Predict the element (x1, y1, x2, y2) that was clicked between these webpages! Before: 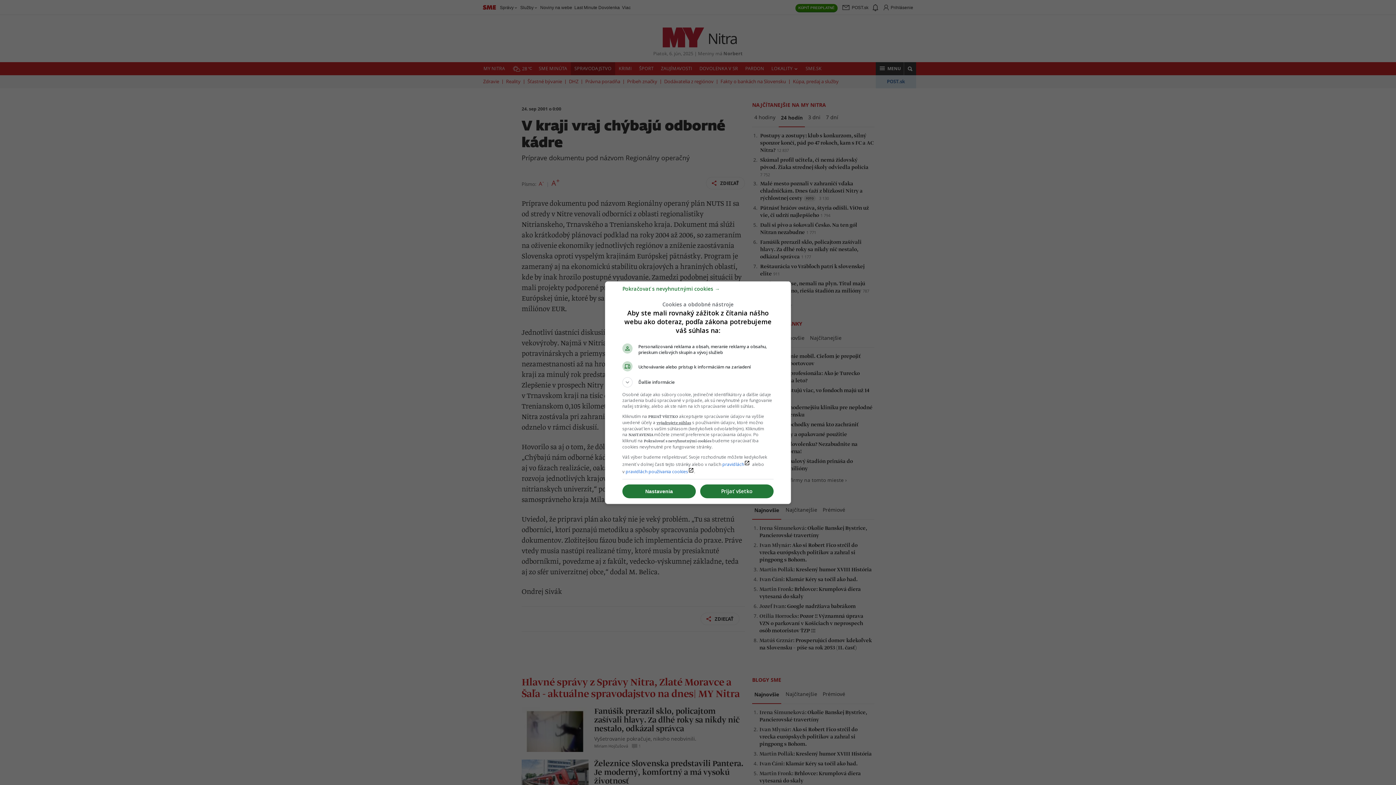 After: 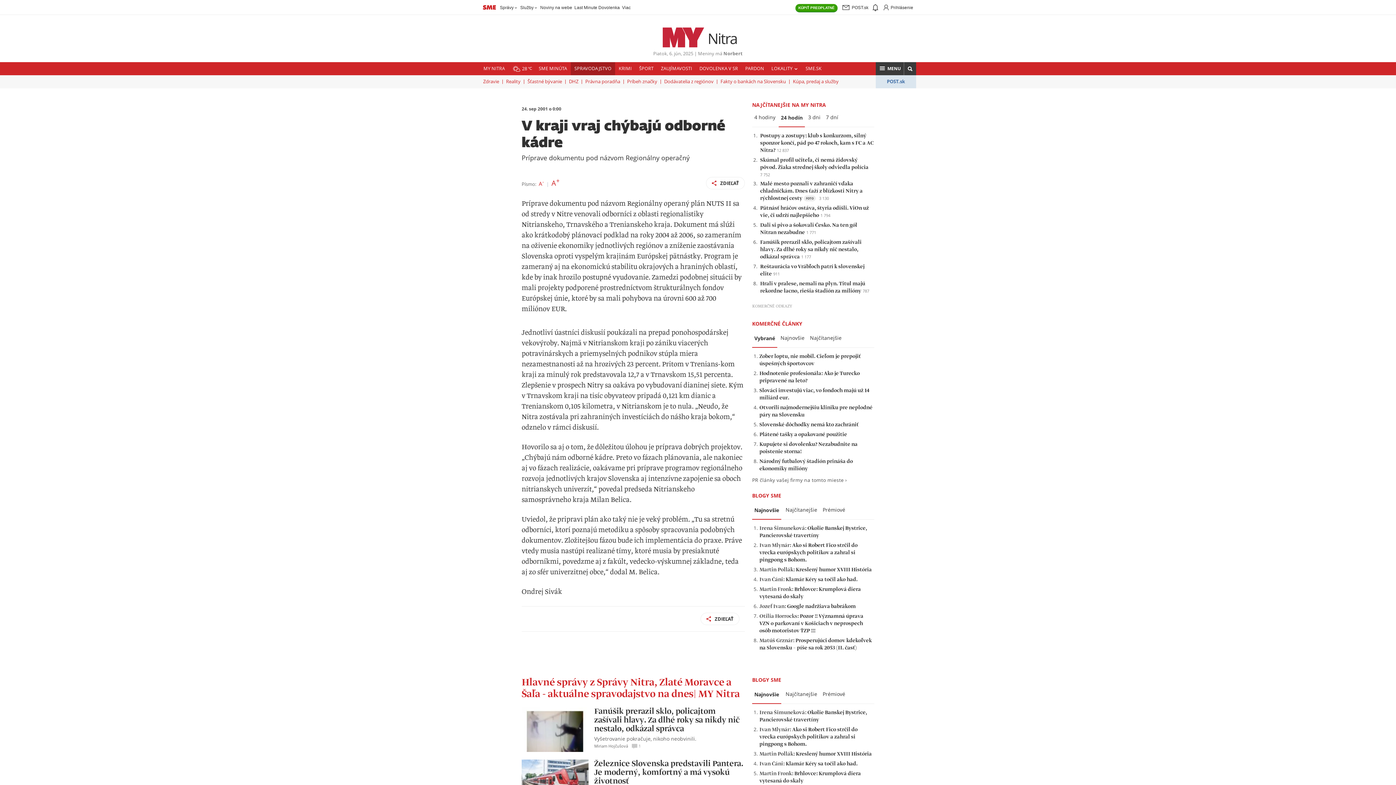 Action: bbox: (622, 288, 720, 295) label: Pokračovať s nevyhnutnými cookies →